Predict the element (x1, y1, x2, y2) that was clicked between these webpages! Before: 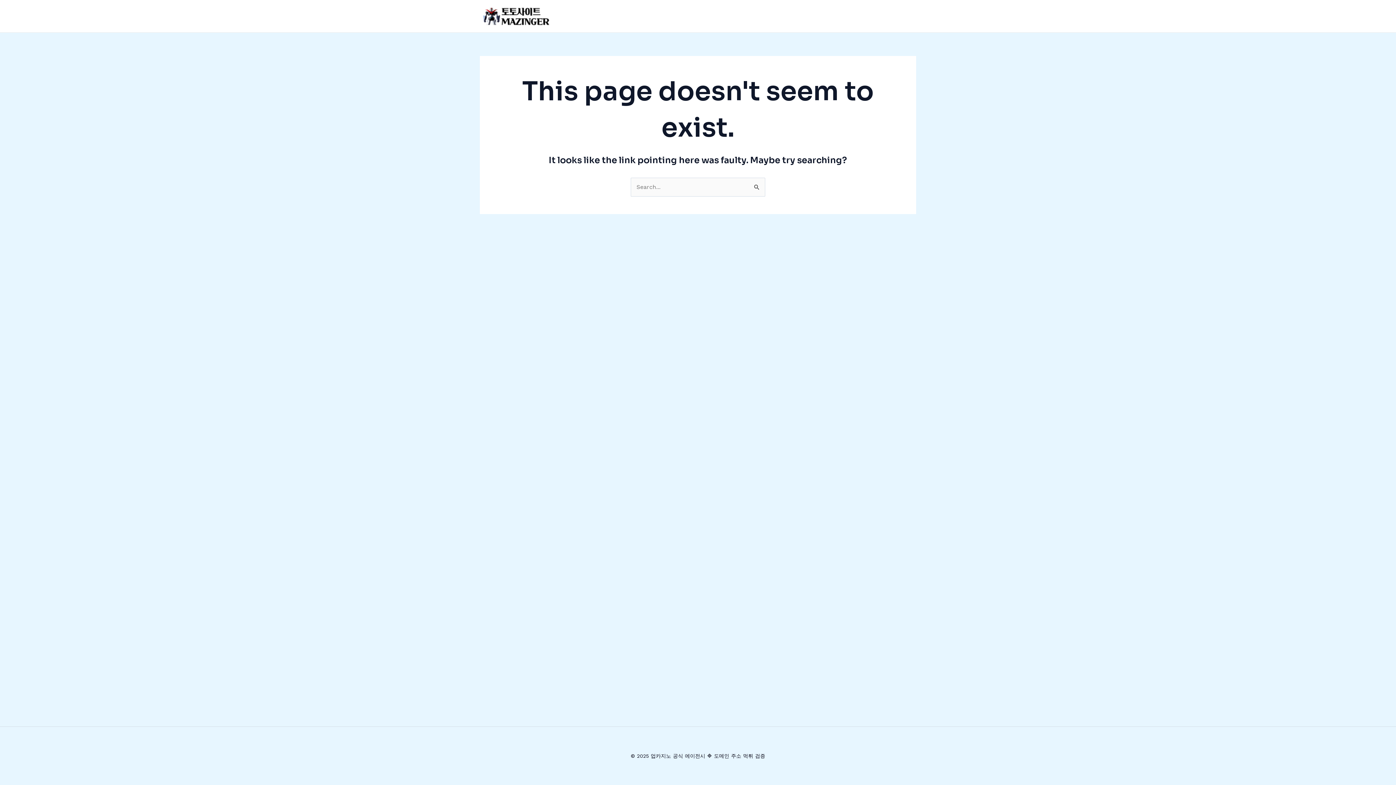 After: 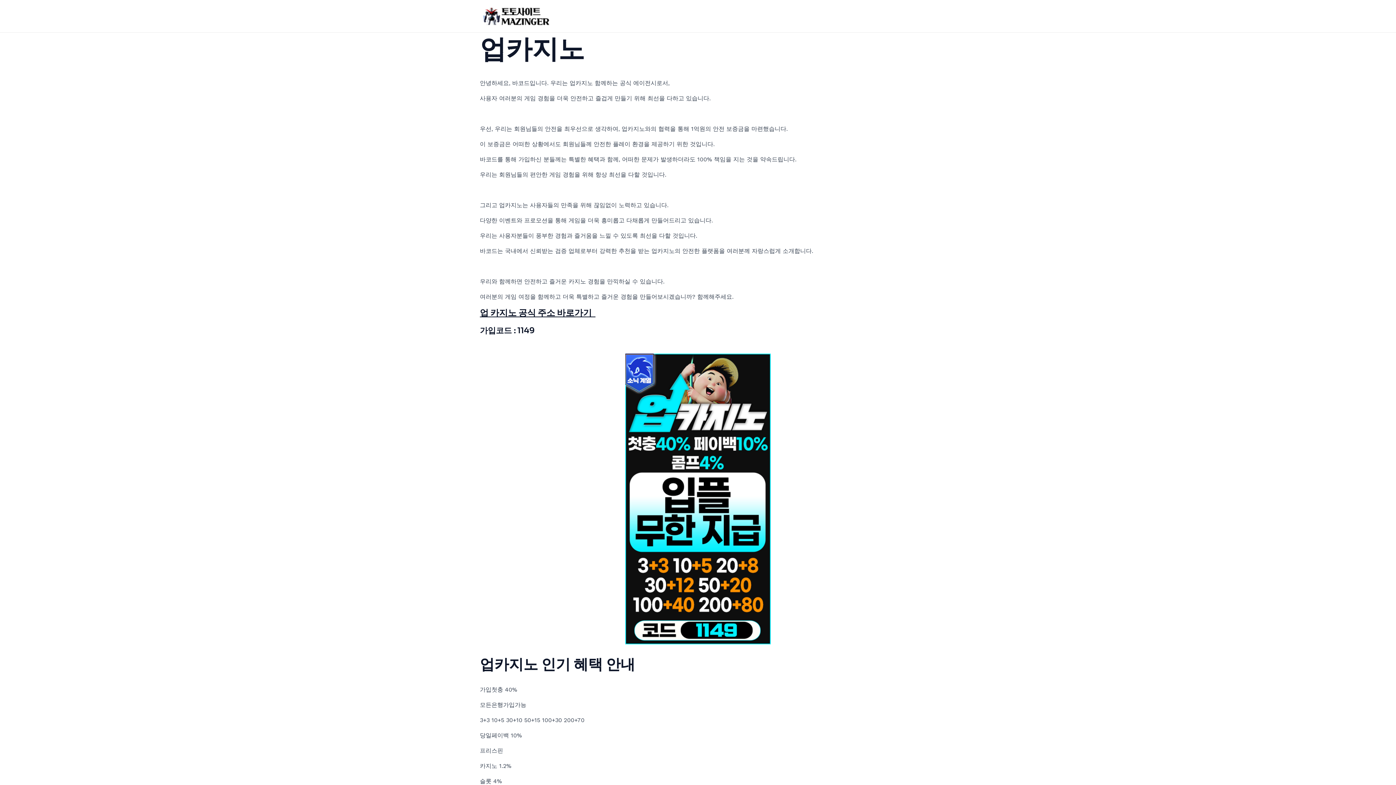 Action: bbox: (480, 12, 552, 19)